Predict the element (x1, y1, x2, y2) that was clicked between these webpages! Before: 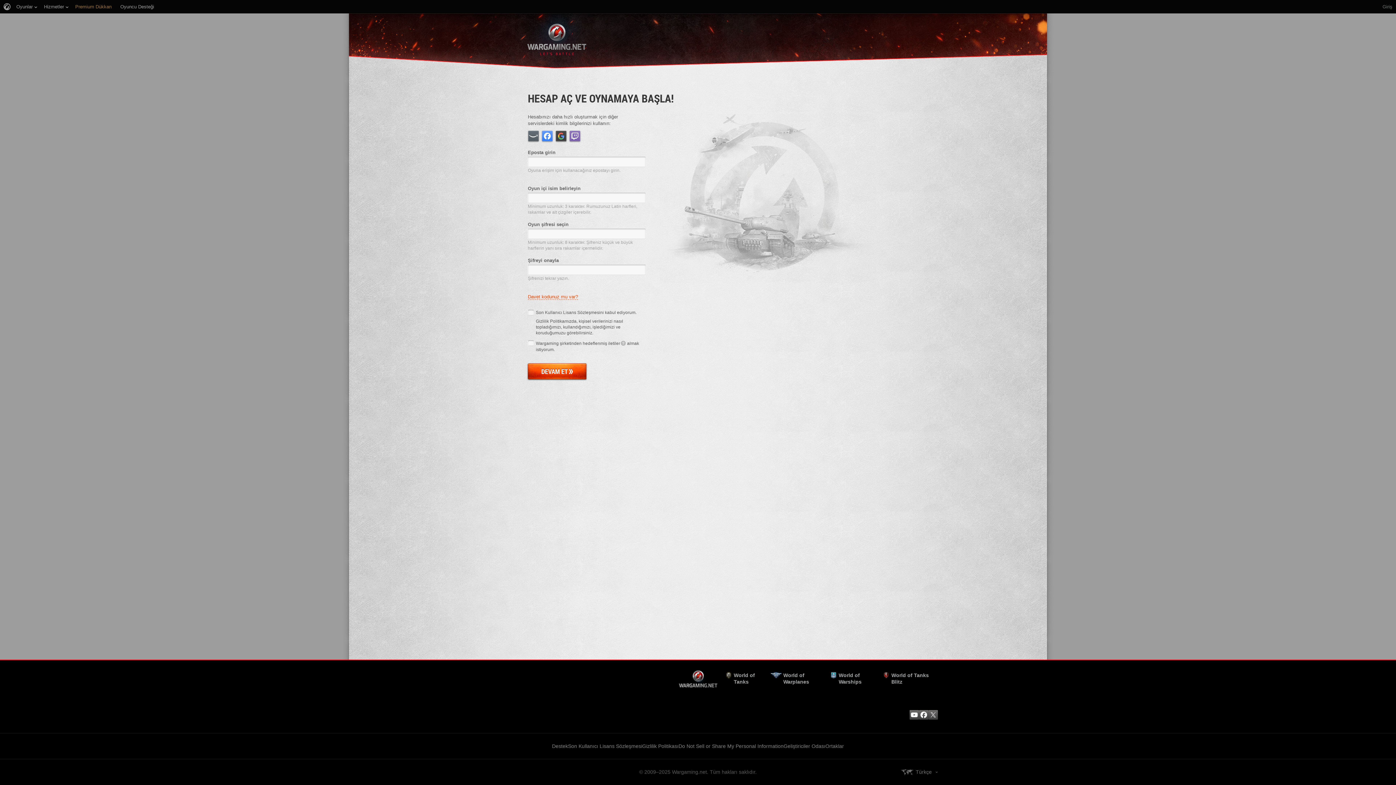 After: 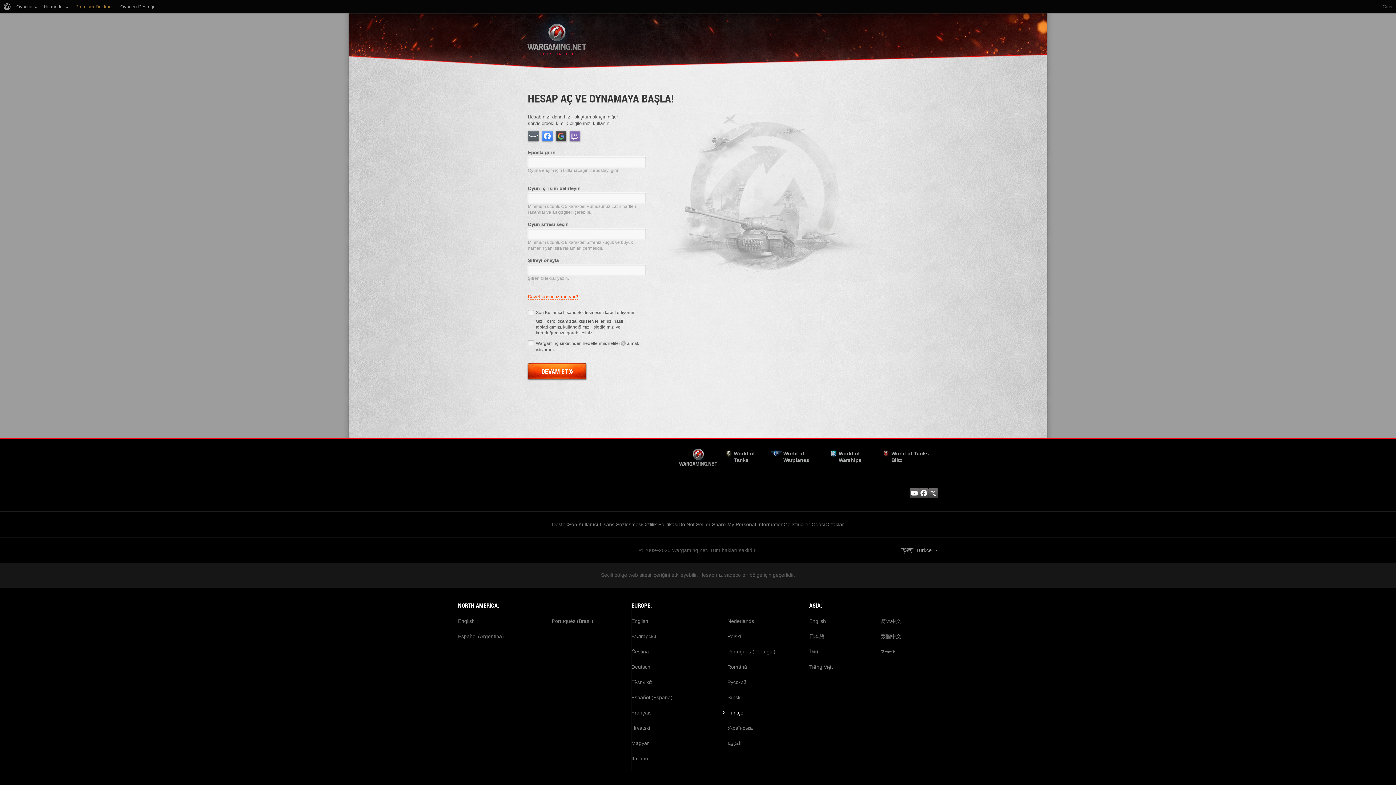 Action: label: Türkçe bbox: (901, 769, 938, 775)